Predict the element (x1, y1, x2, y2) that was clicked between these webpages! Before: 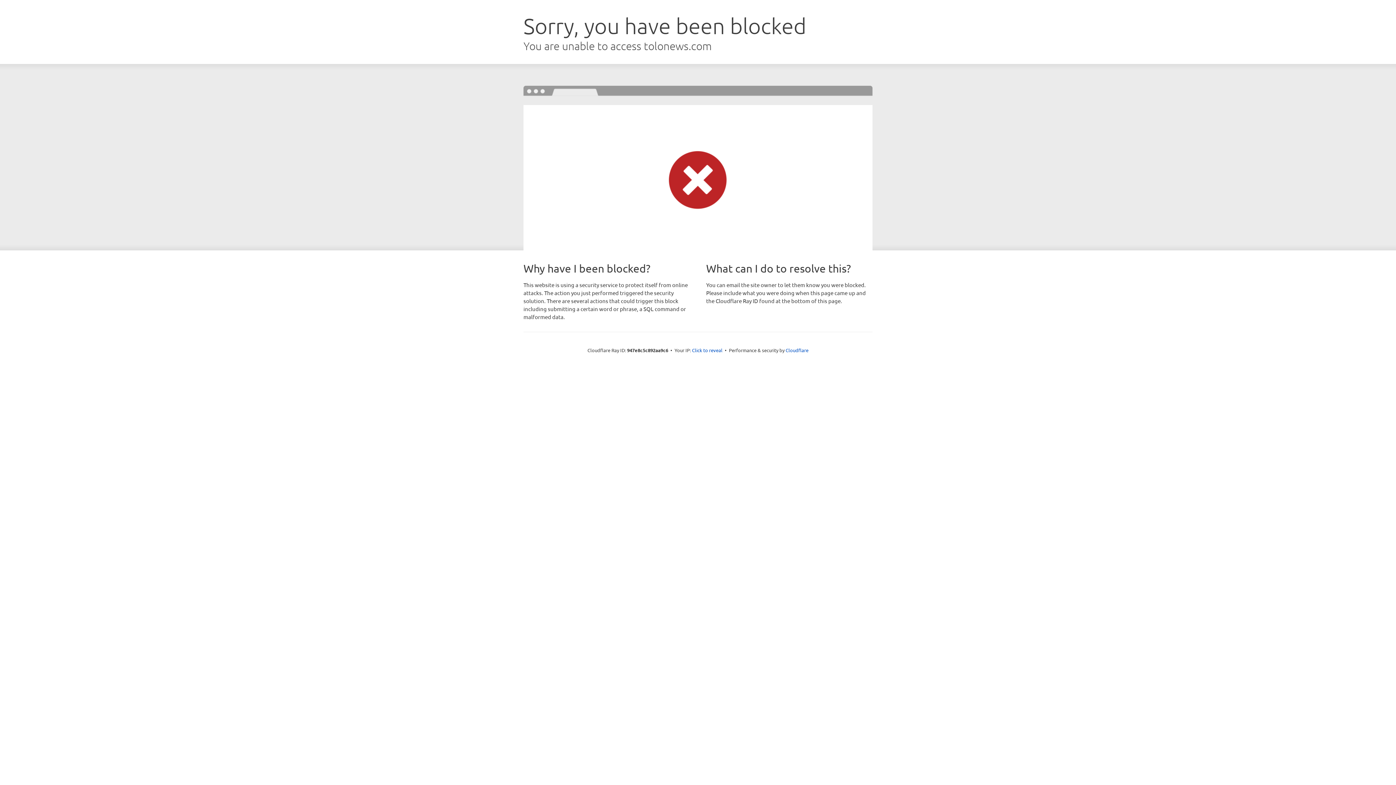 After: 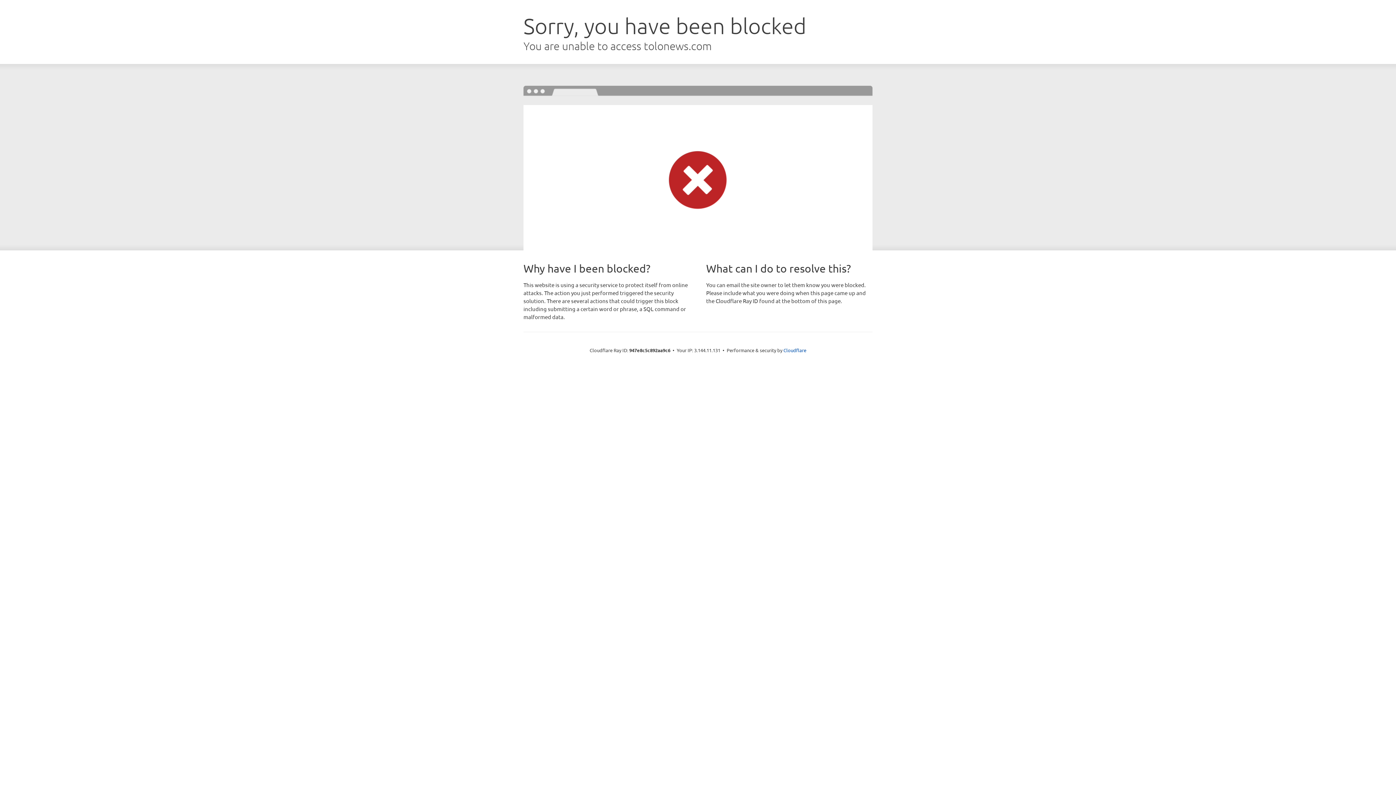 Action: bbox: (692, 346, 722, 353) label: Click to reveal